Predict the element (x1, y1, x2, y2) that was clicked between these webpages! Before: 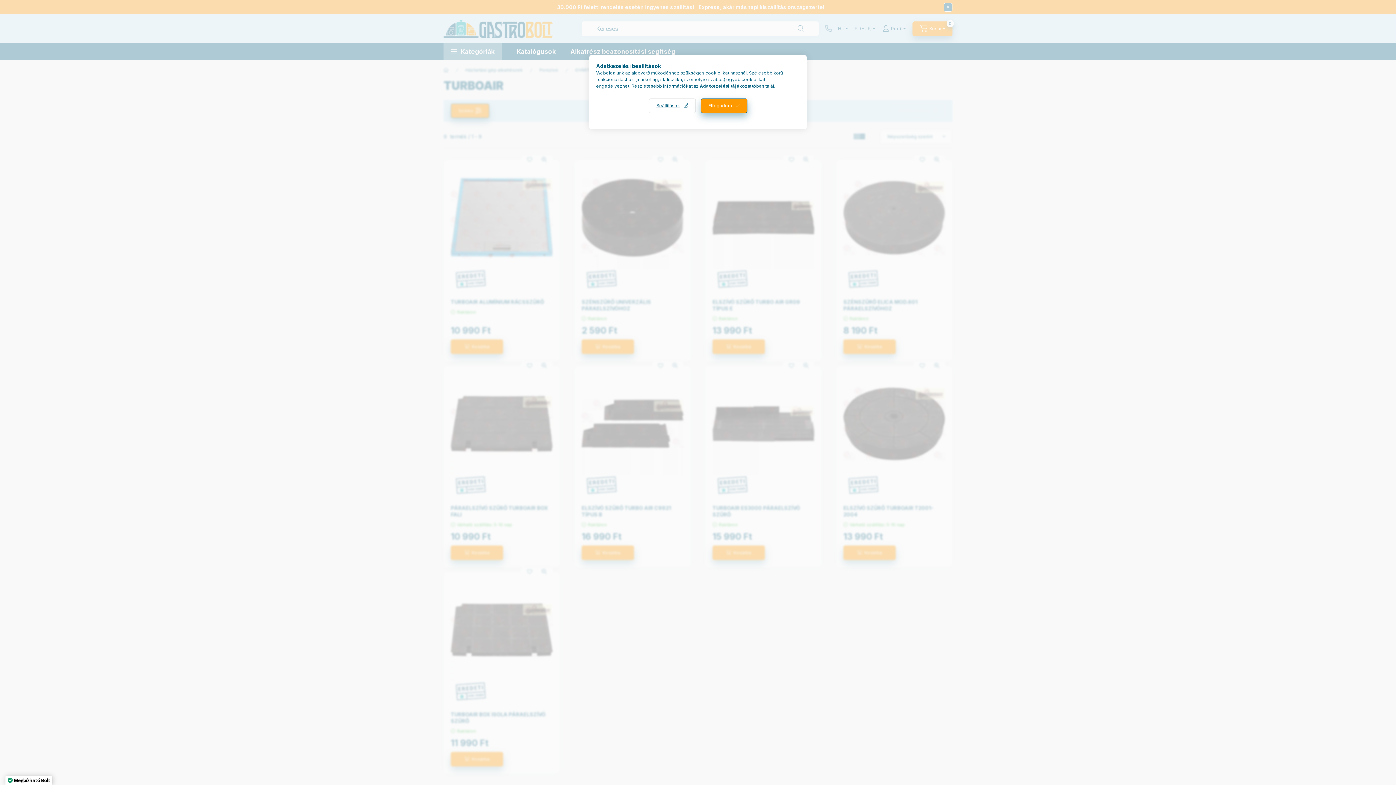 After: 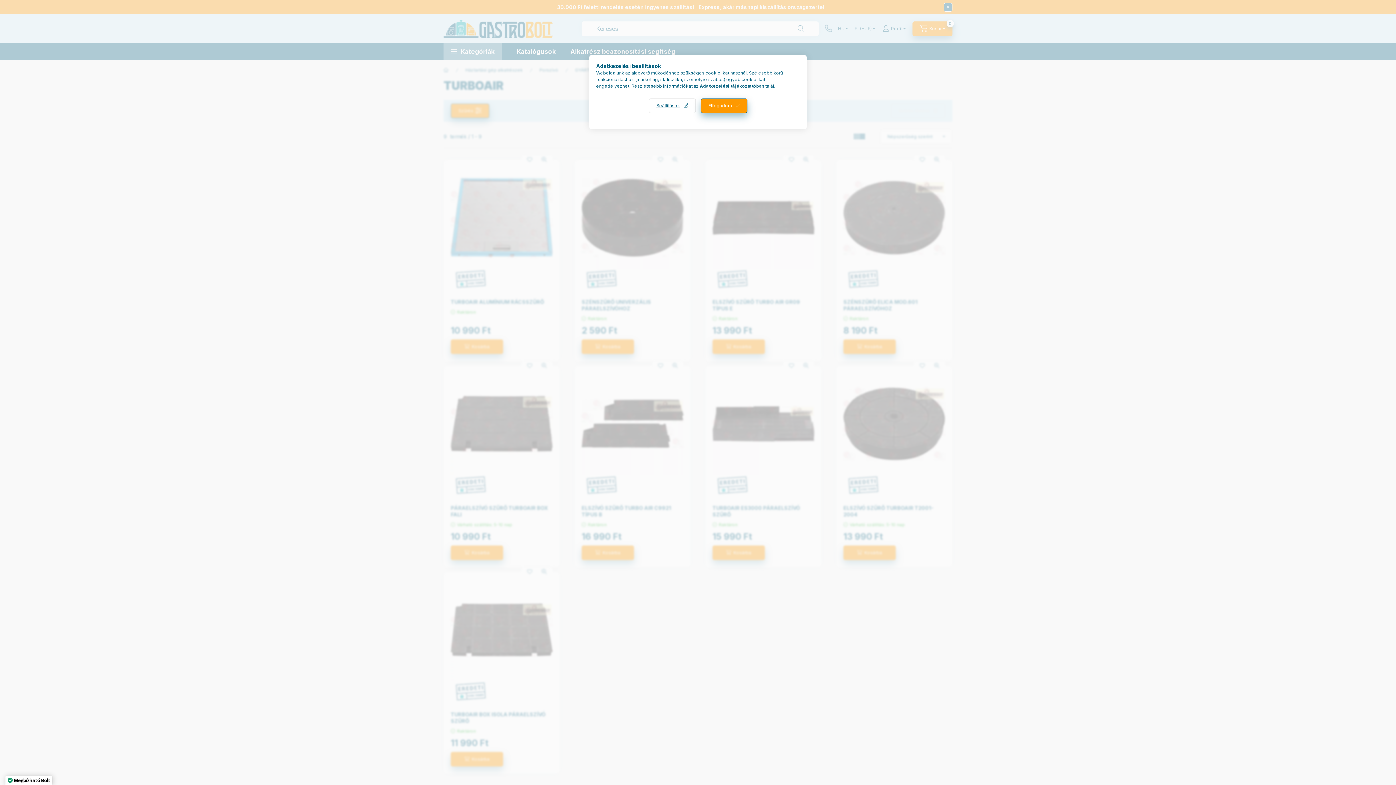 Action: label: Adatkezelési tájékoztató bbox: (700, 83, 756, 88)